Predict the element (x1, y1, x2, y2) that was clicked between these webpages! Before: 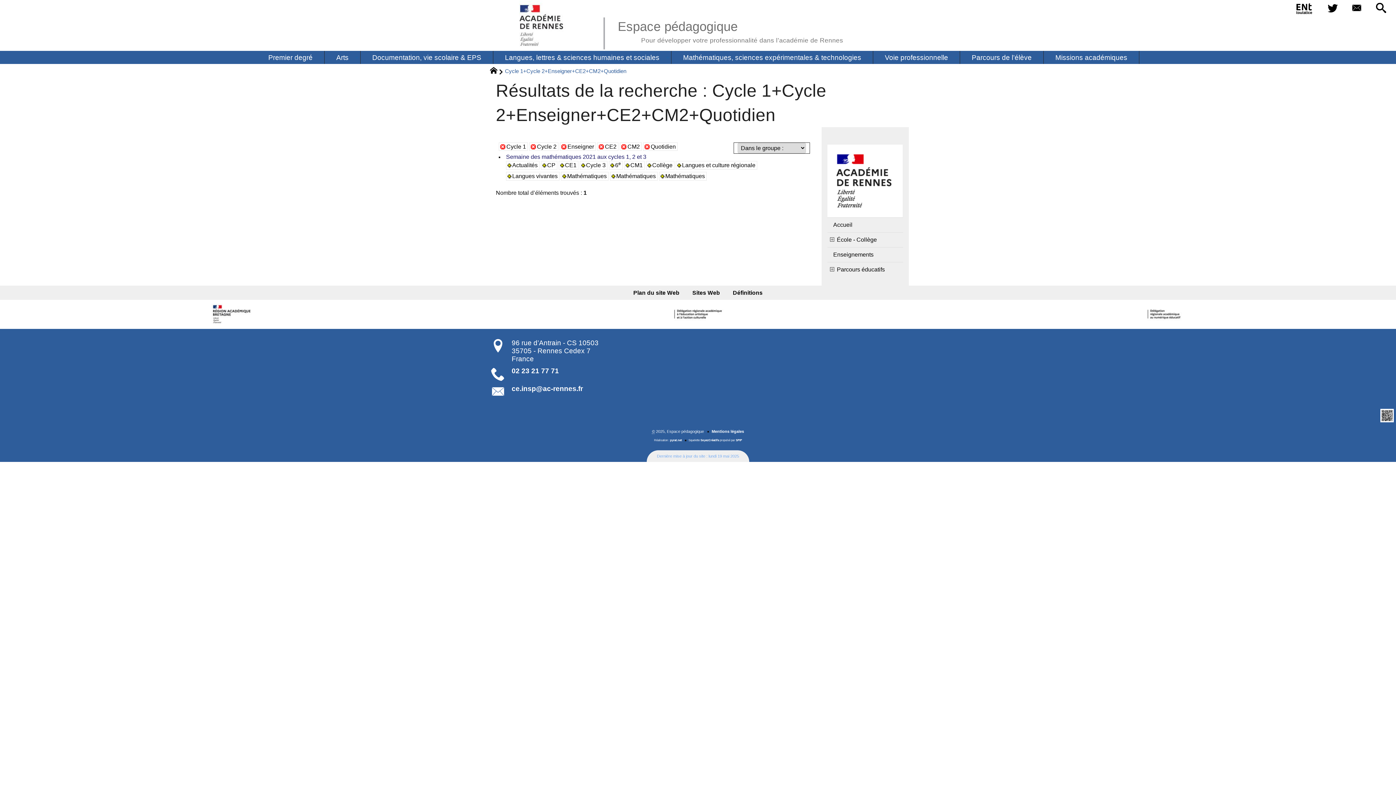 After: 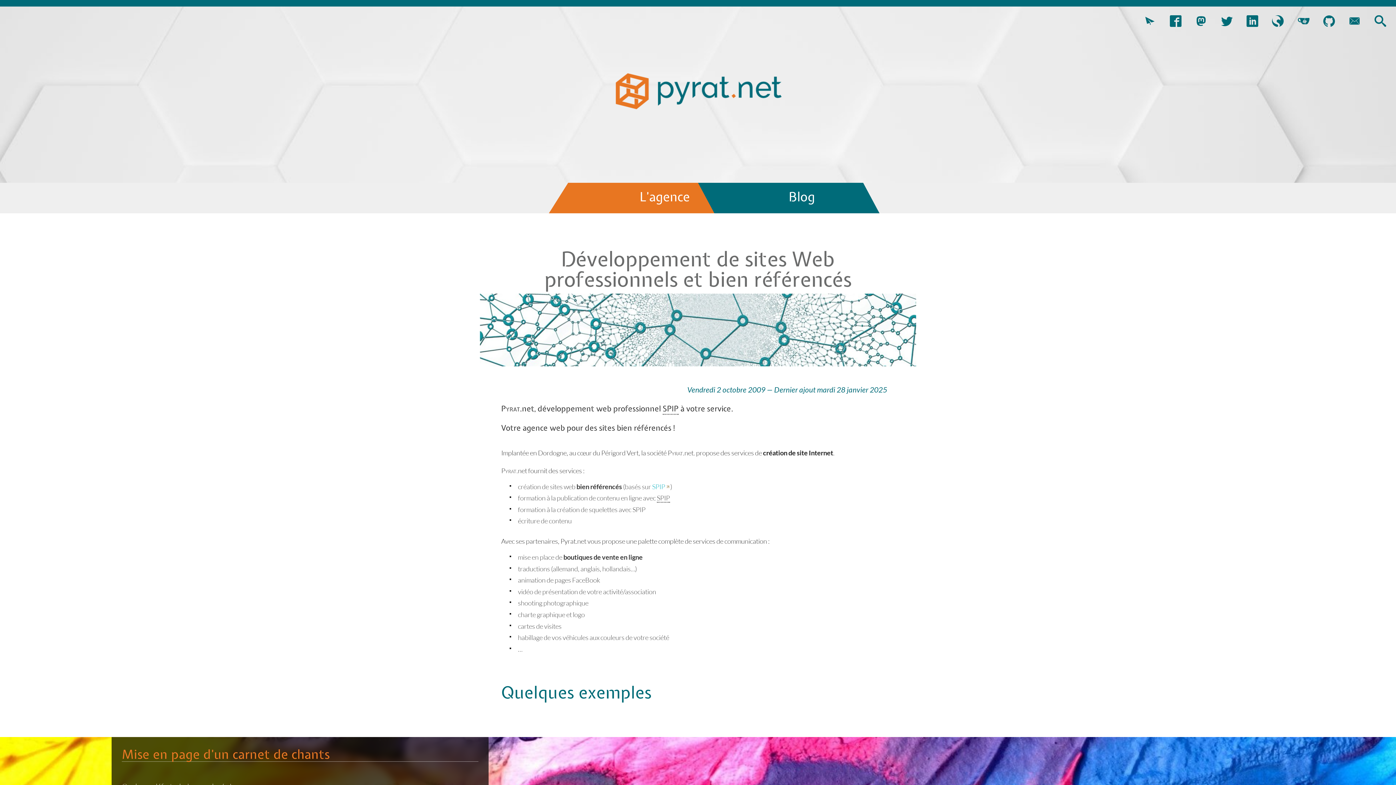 Action: bbox: (700, 438, 719, 442) label: SoyezCréatifs